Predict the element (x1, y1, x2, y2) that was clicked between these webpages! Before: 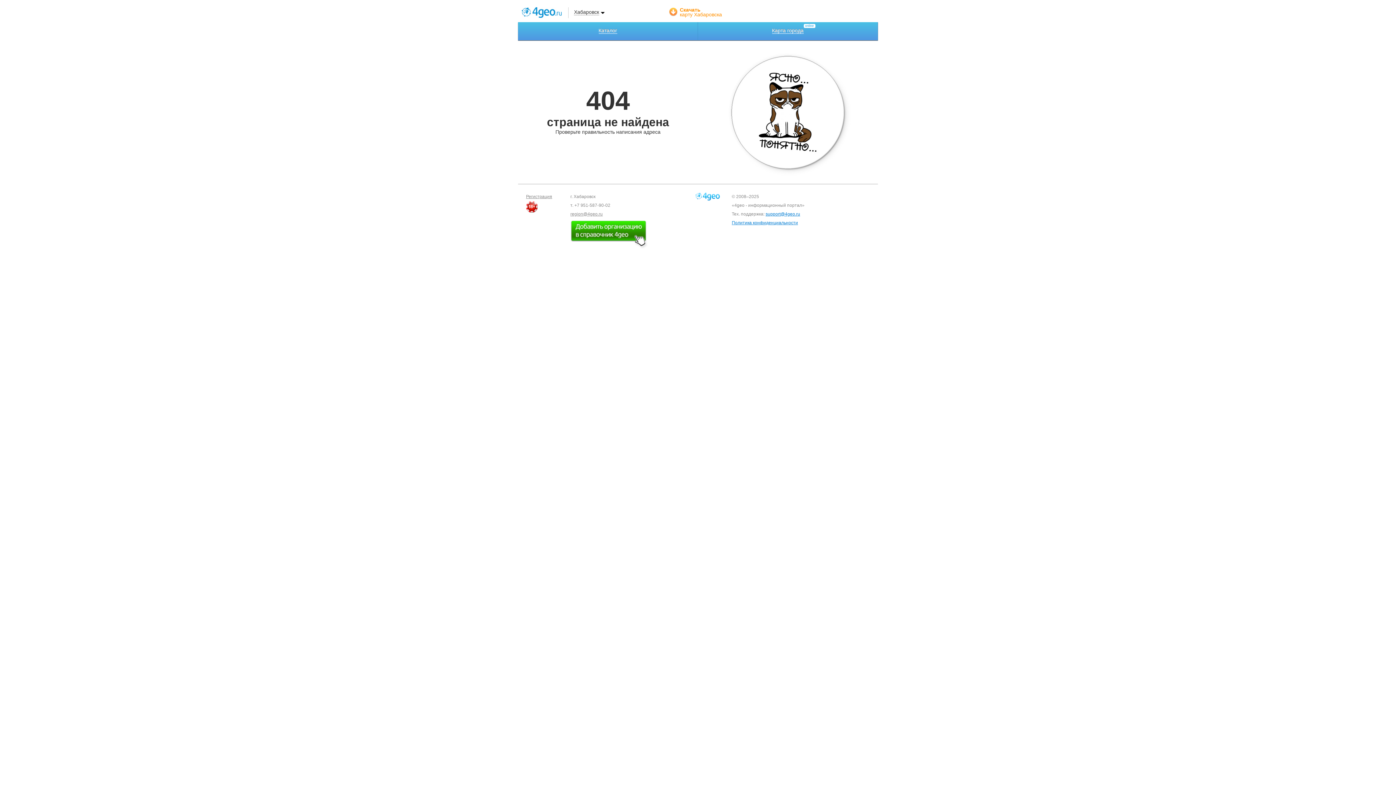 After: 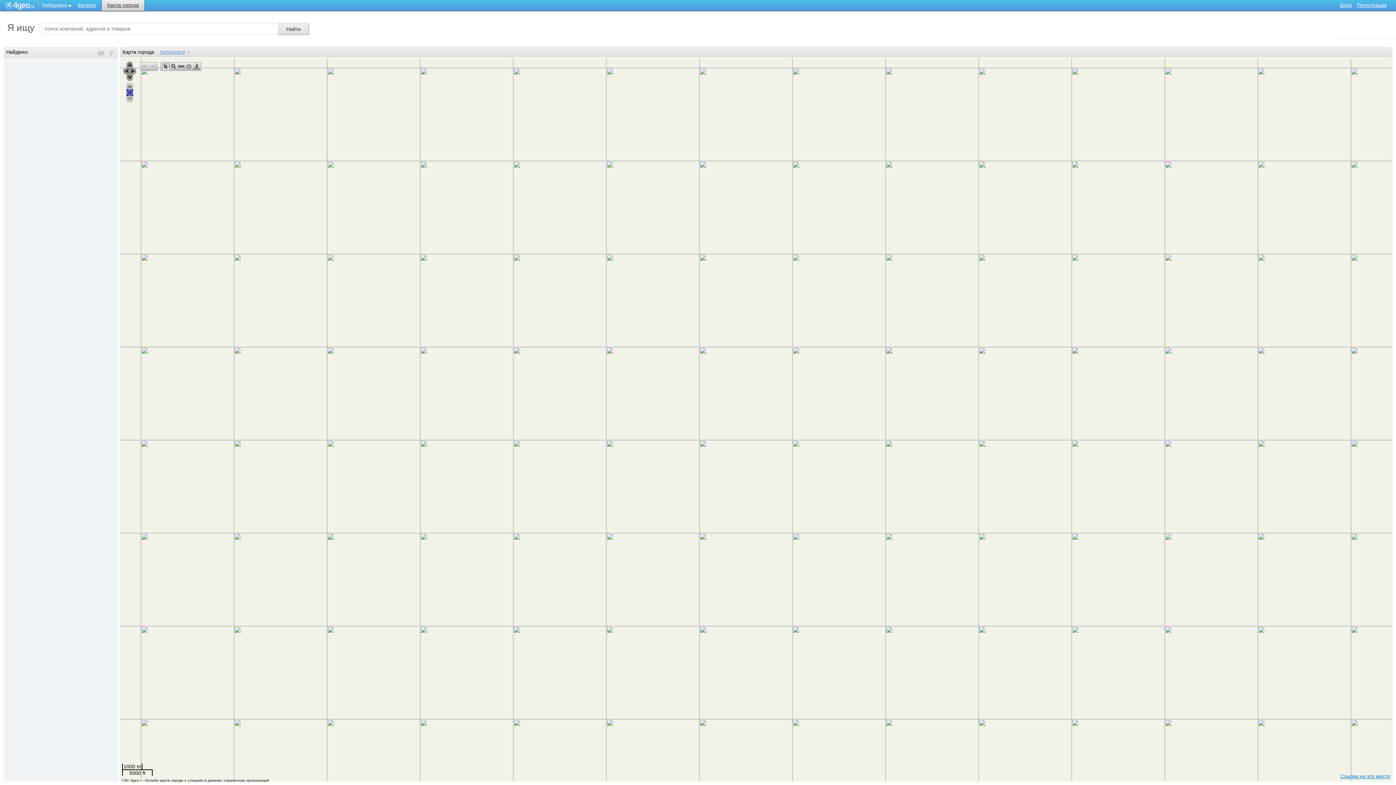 Action: bbox: (698, 22, 878, 40) label: Карта города